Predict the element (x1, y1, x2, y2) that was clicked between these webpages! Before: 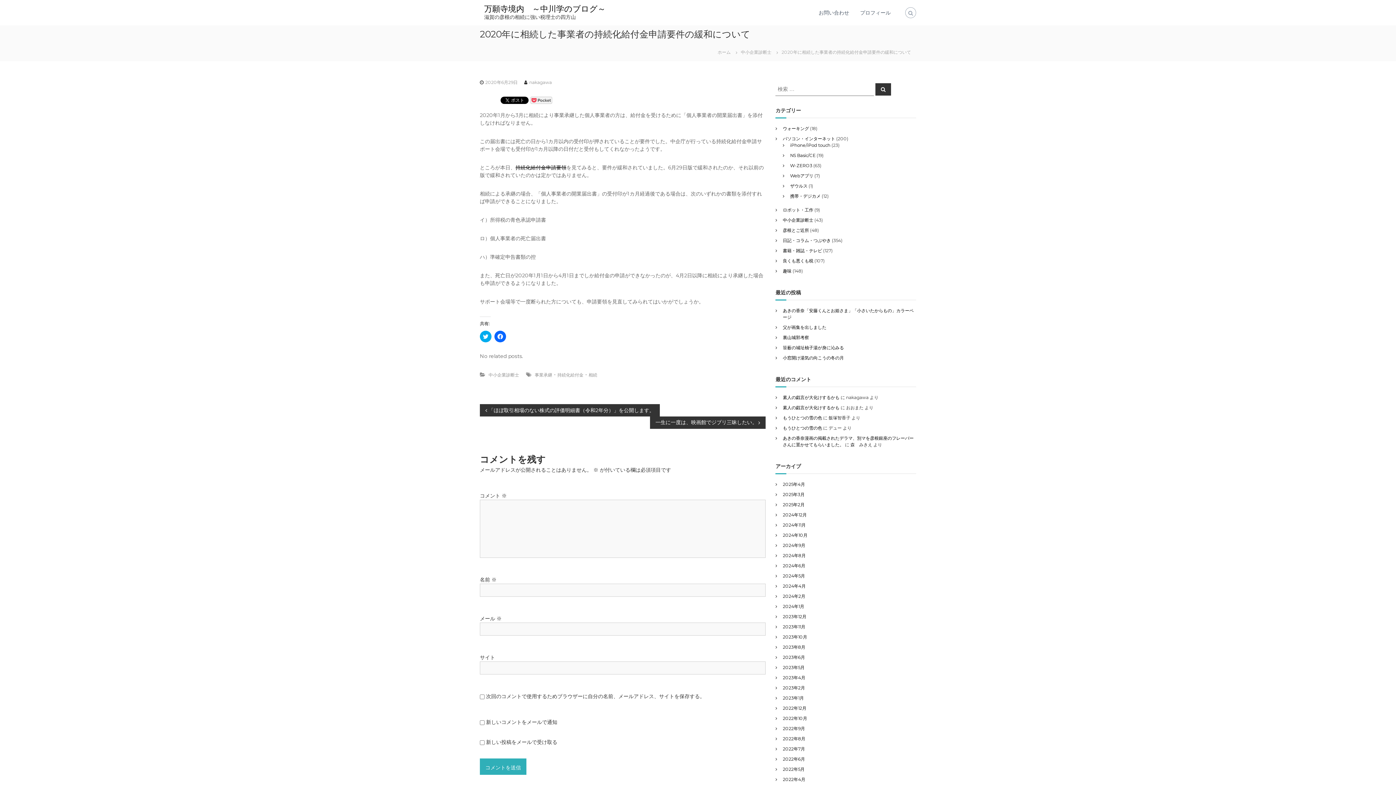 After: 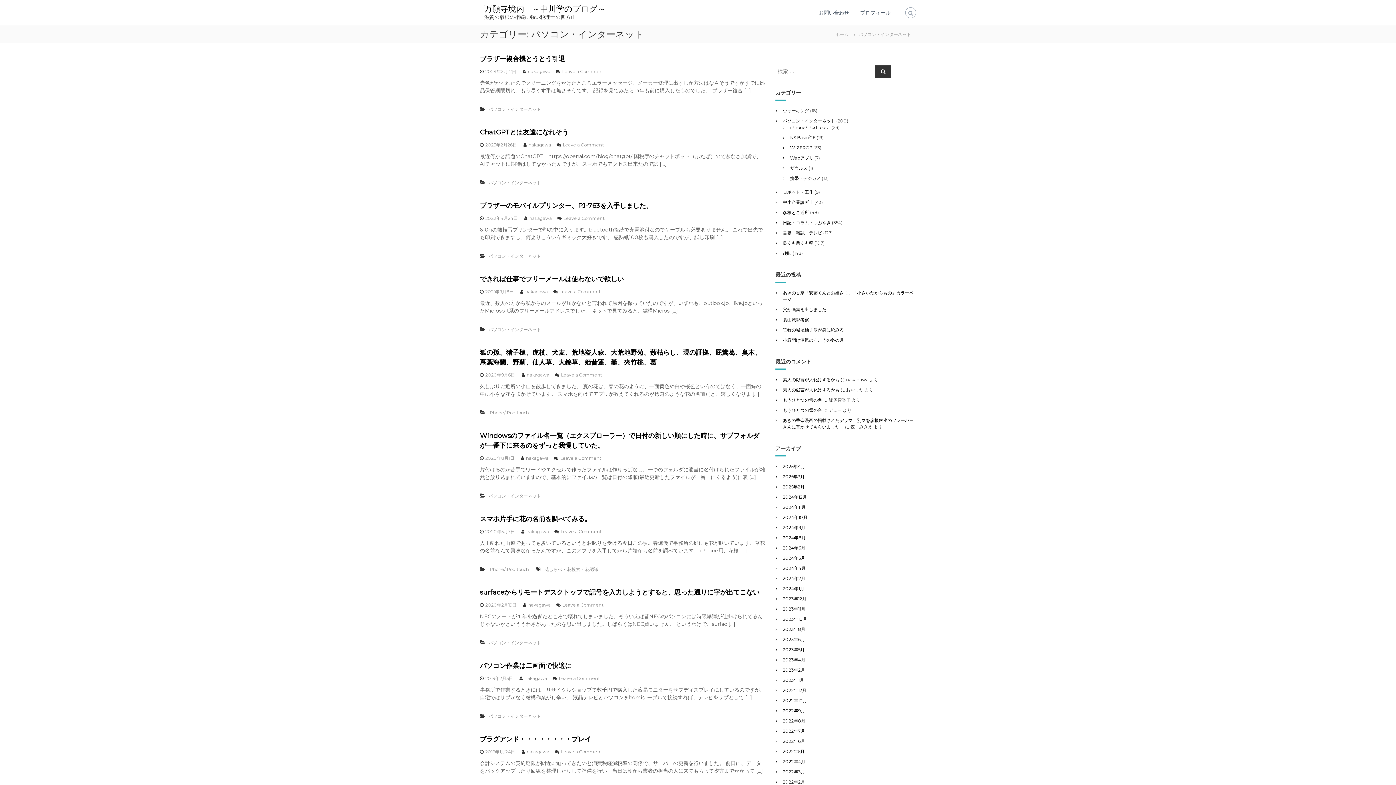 Action: bbox: (783, 136, 835, 141) label: パソコン・インターネット